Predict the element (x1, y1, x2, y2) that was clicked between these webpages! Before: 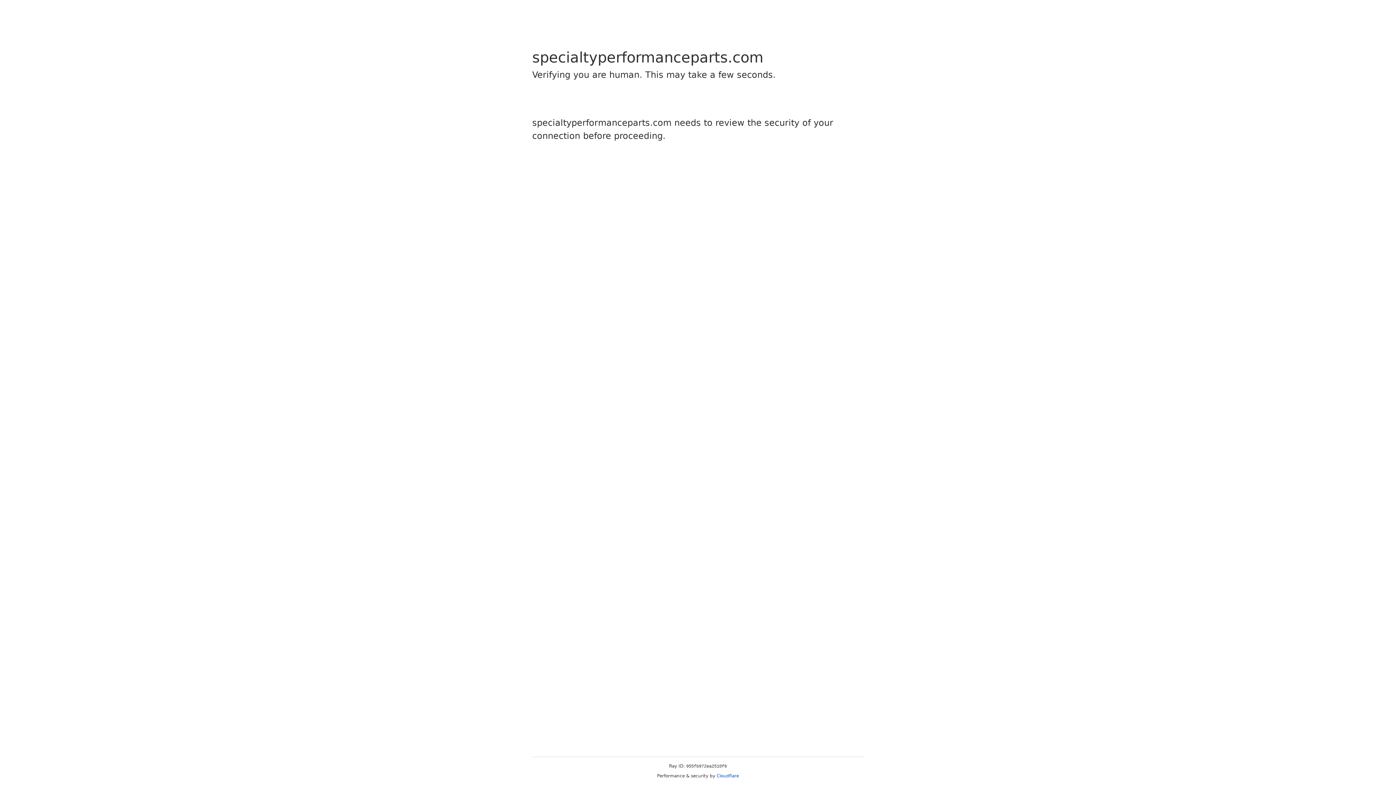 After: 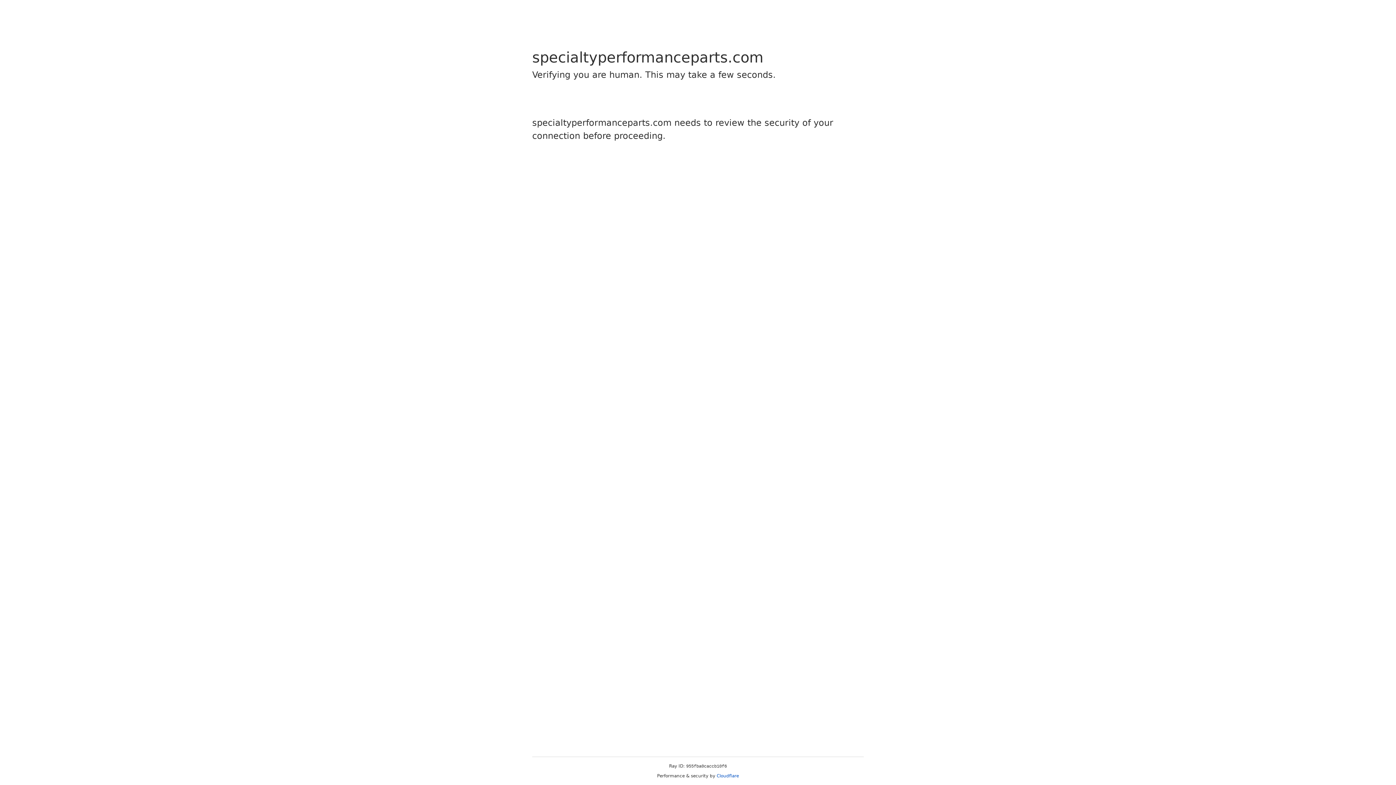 Action: label: Cloudflare bbox: (716, 773, 739, 778)